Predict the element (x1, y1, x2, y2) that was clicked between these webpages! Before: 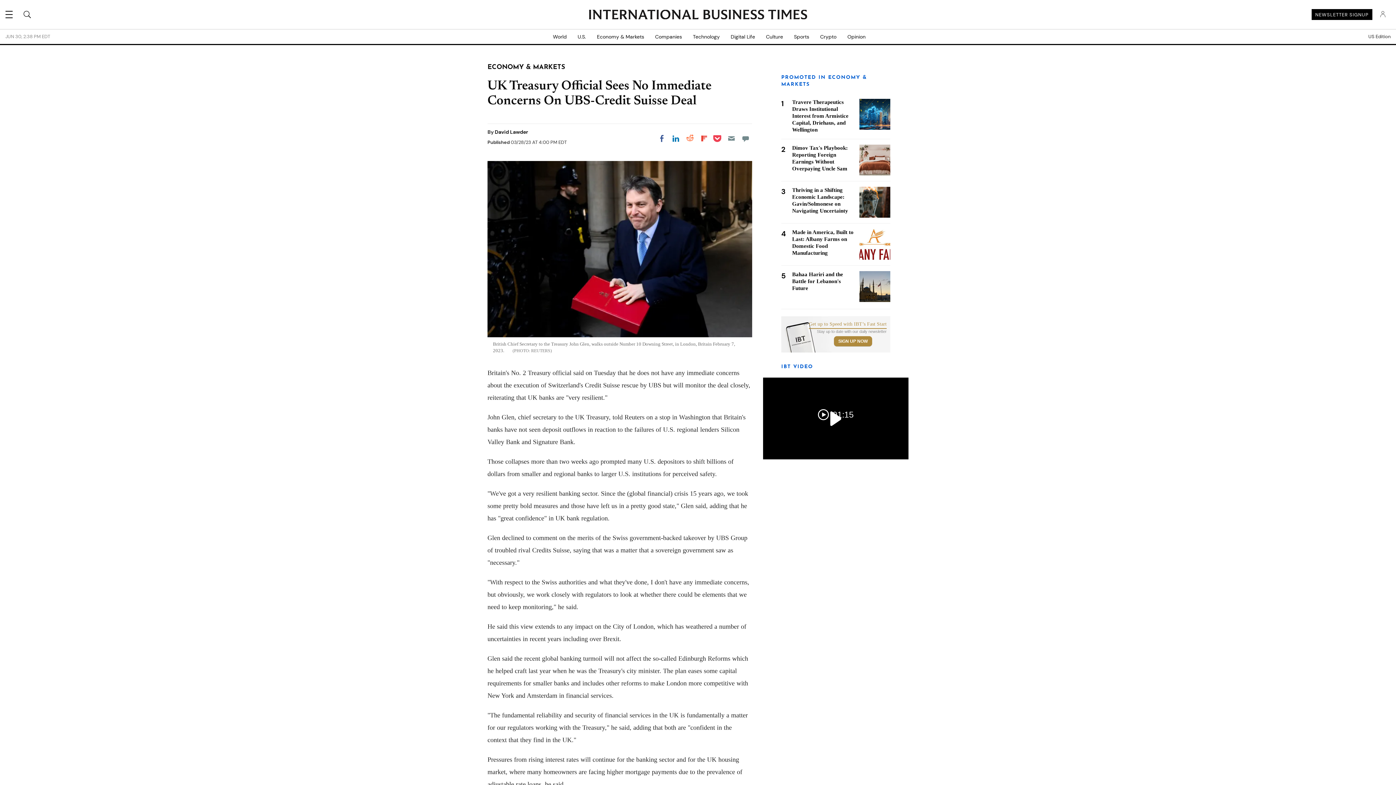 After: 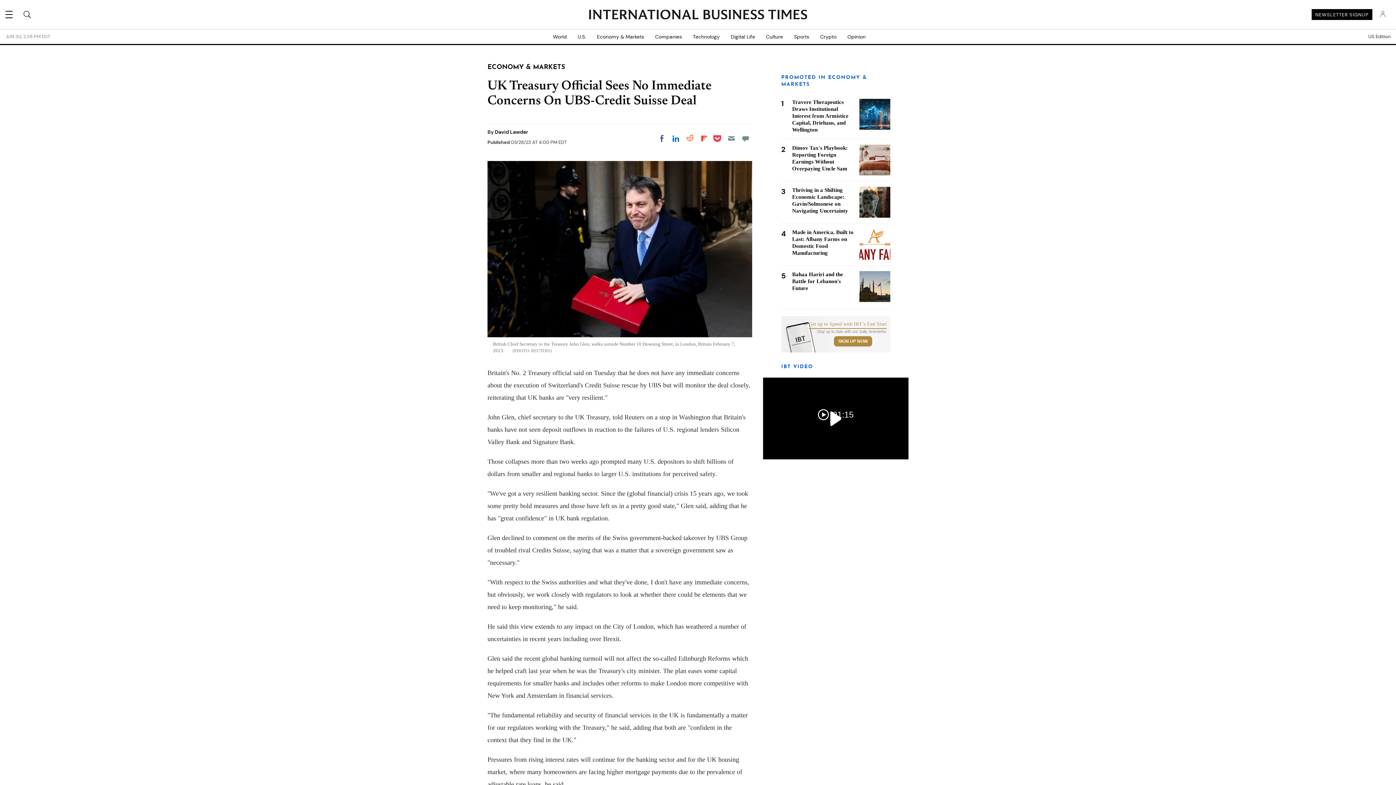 Action: bbox: (655, 132, 668, 145) label: Share on Facebook